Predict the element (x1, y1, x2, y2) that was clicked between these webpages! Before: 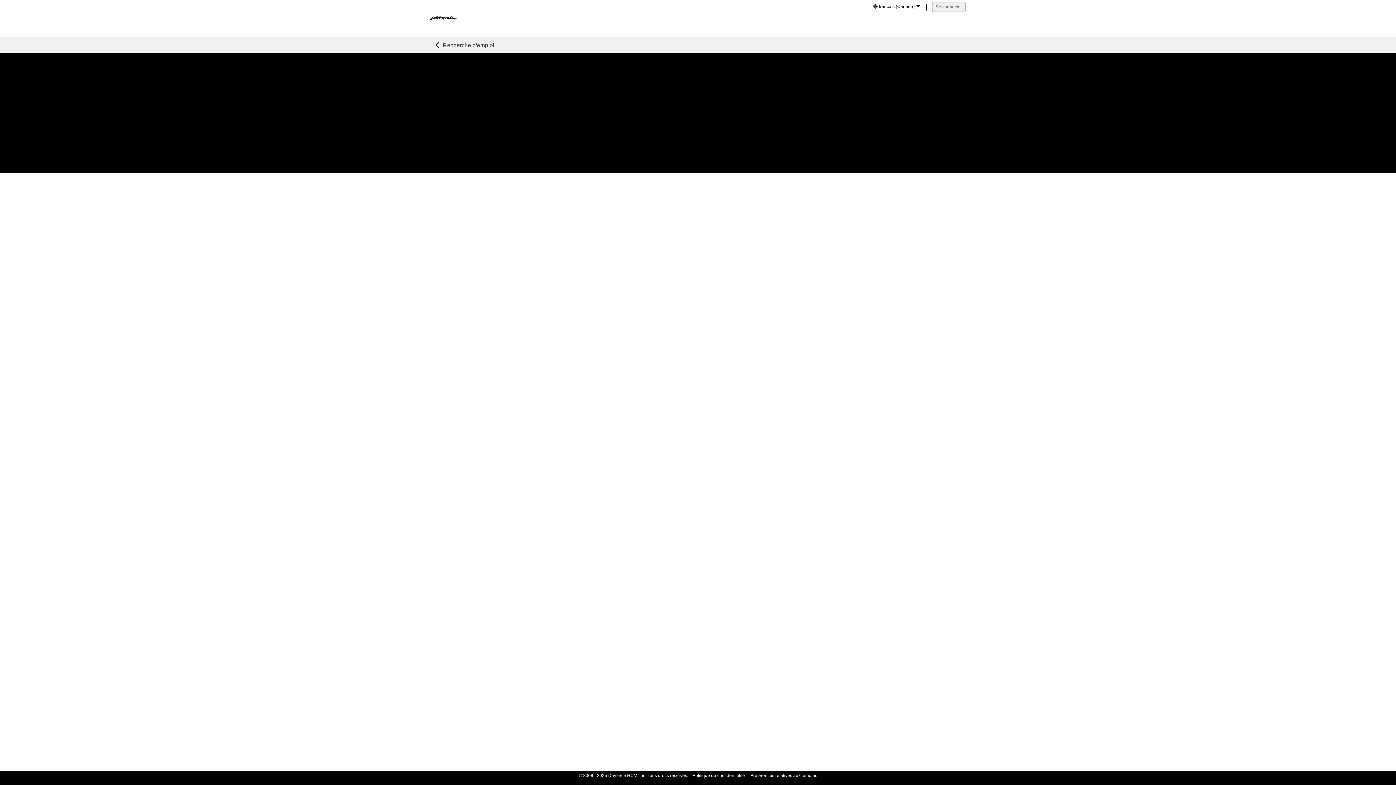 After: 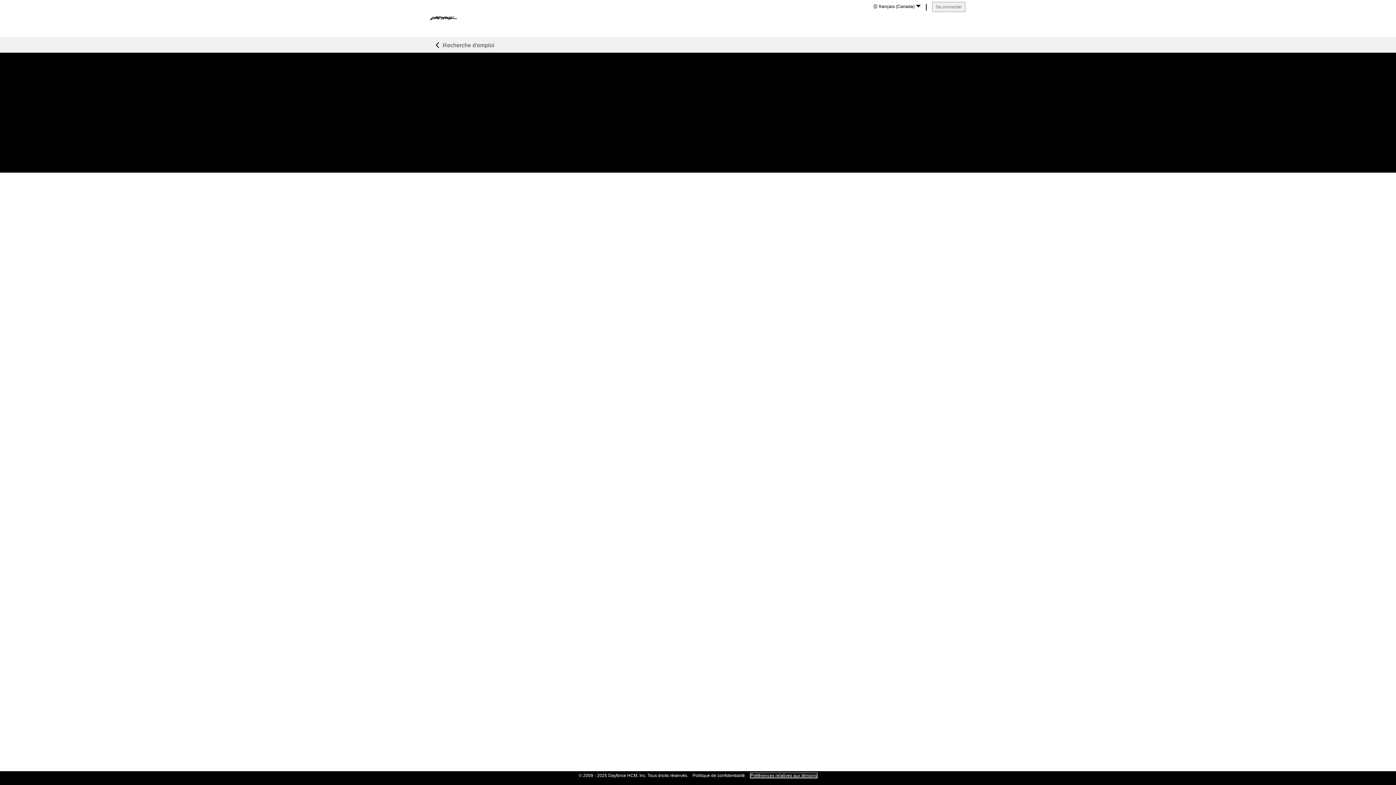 Action: bbox: (750, 773, 817, 778) label: Préférences relatives aux témoins